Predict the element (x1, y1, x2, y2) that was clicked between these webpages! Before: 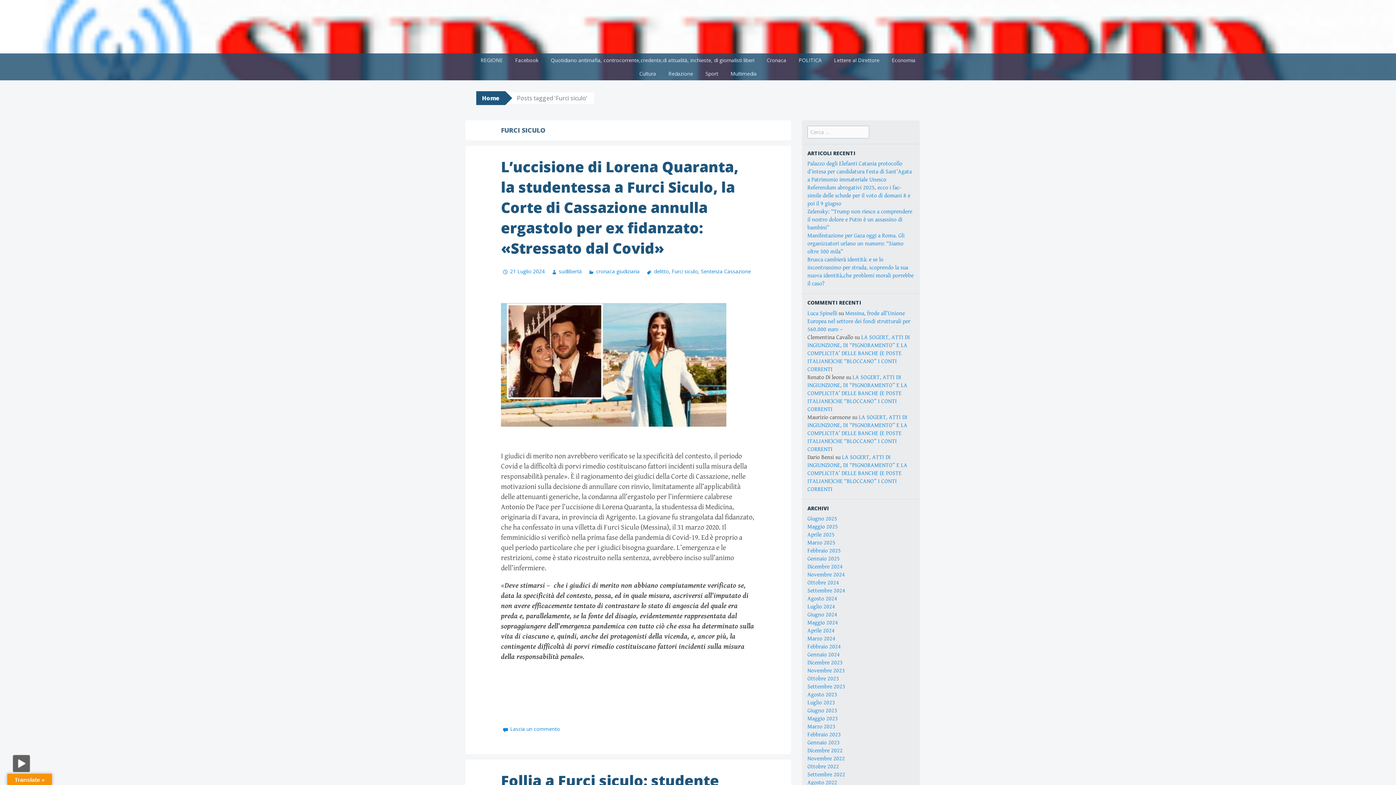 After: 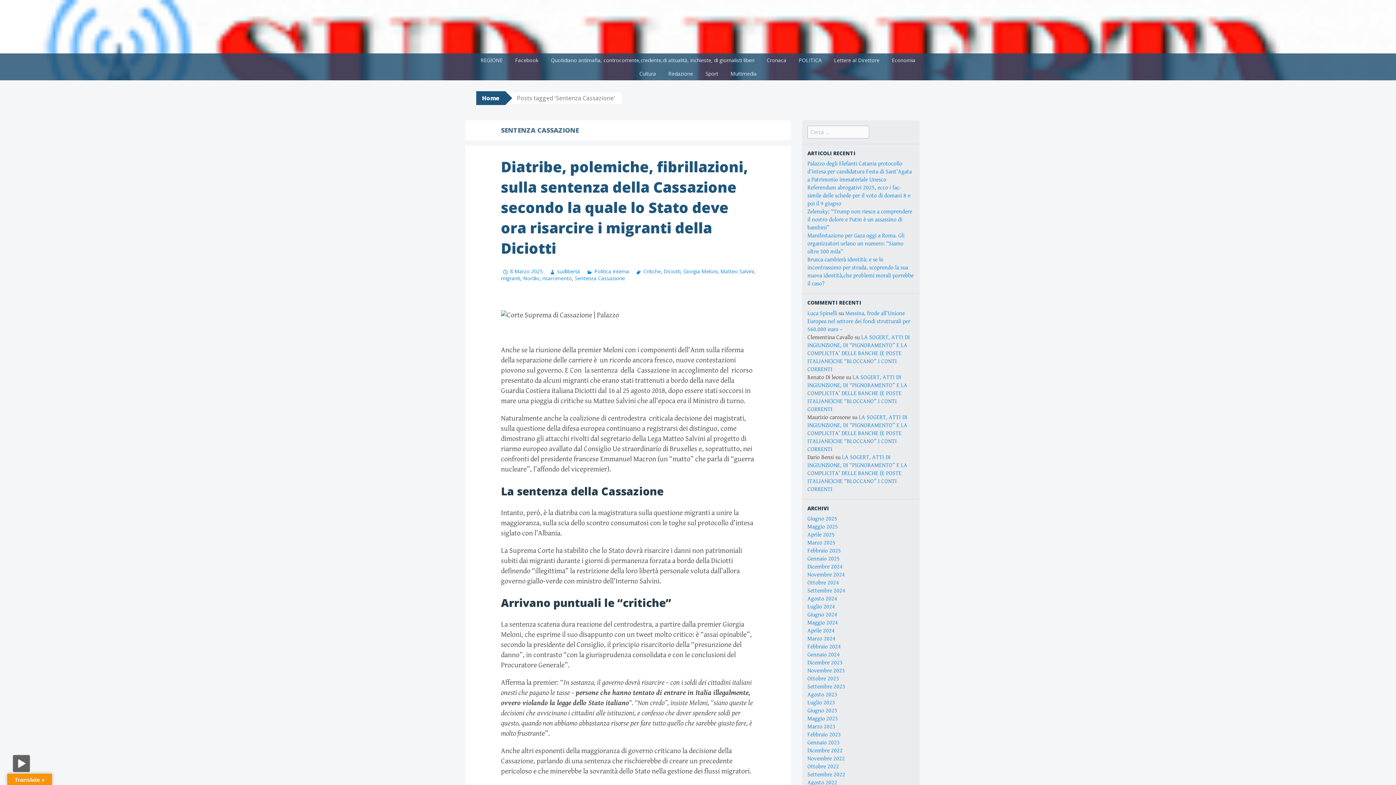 Action: bbox: (701, 268, 751, 275) label: Sentenza Cassazione